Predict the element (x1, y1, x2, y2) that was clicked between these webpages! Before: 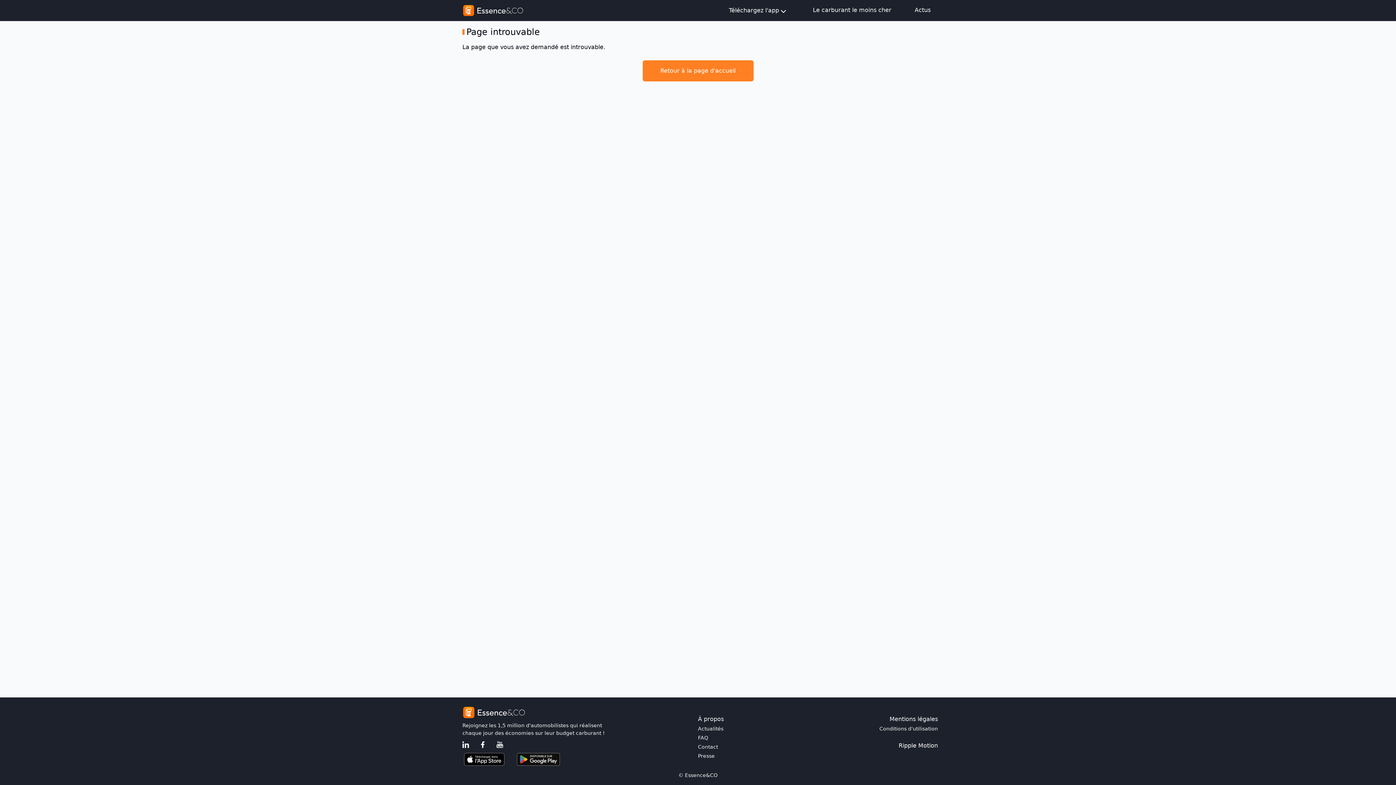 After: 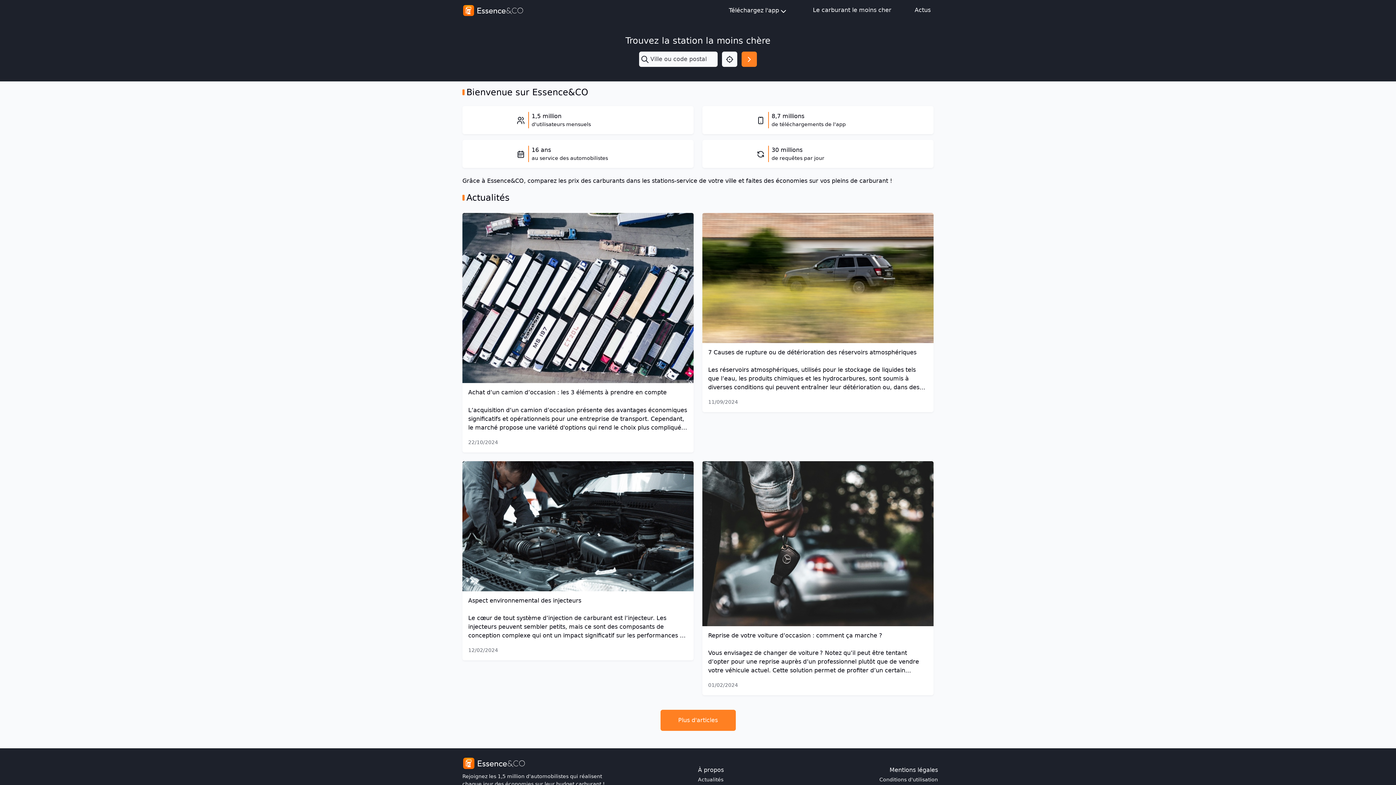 Action: bbox: (642, 60, 753, 81) label: Retour à la page d'accueil